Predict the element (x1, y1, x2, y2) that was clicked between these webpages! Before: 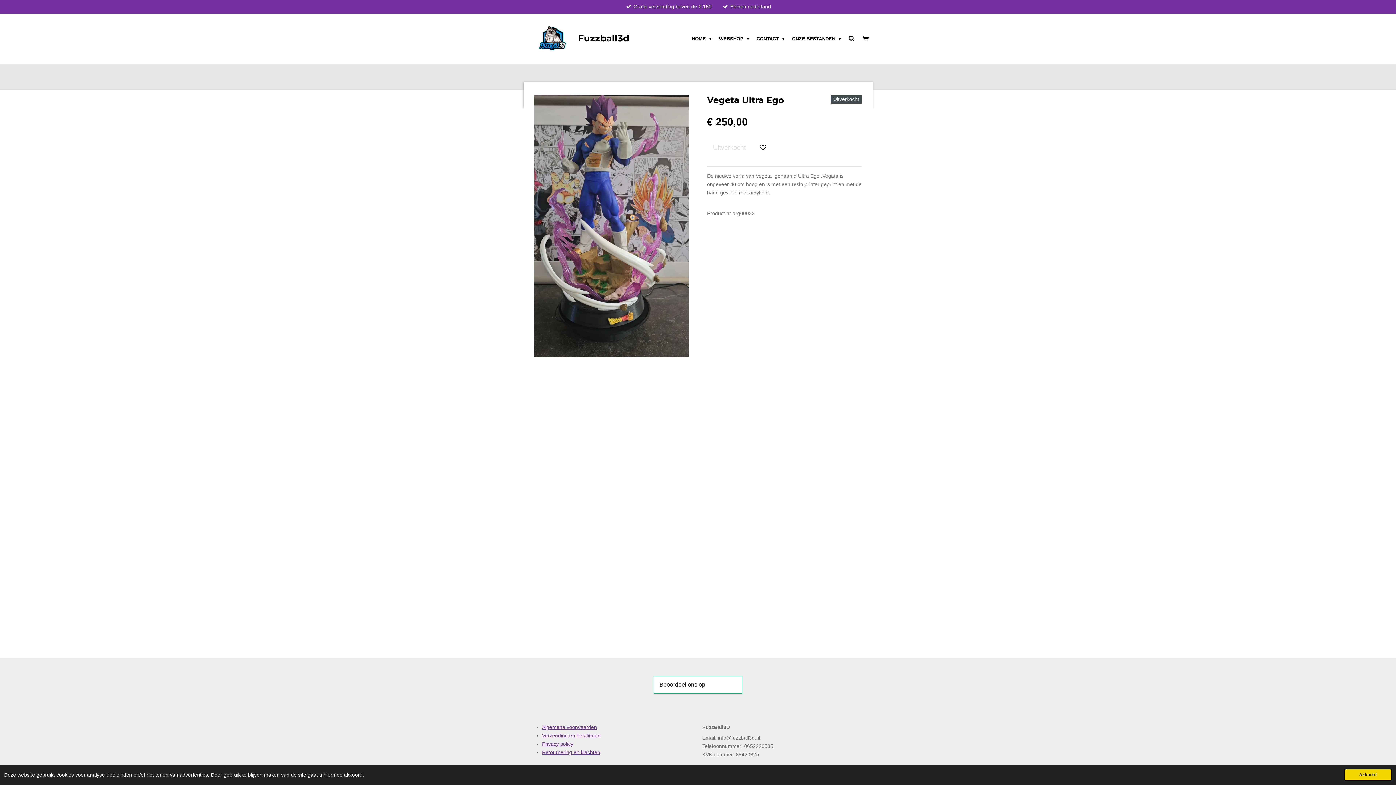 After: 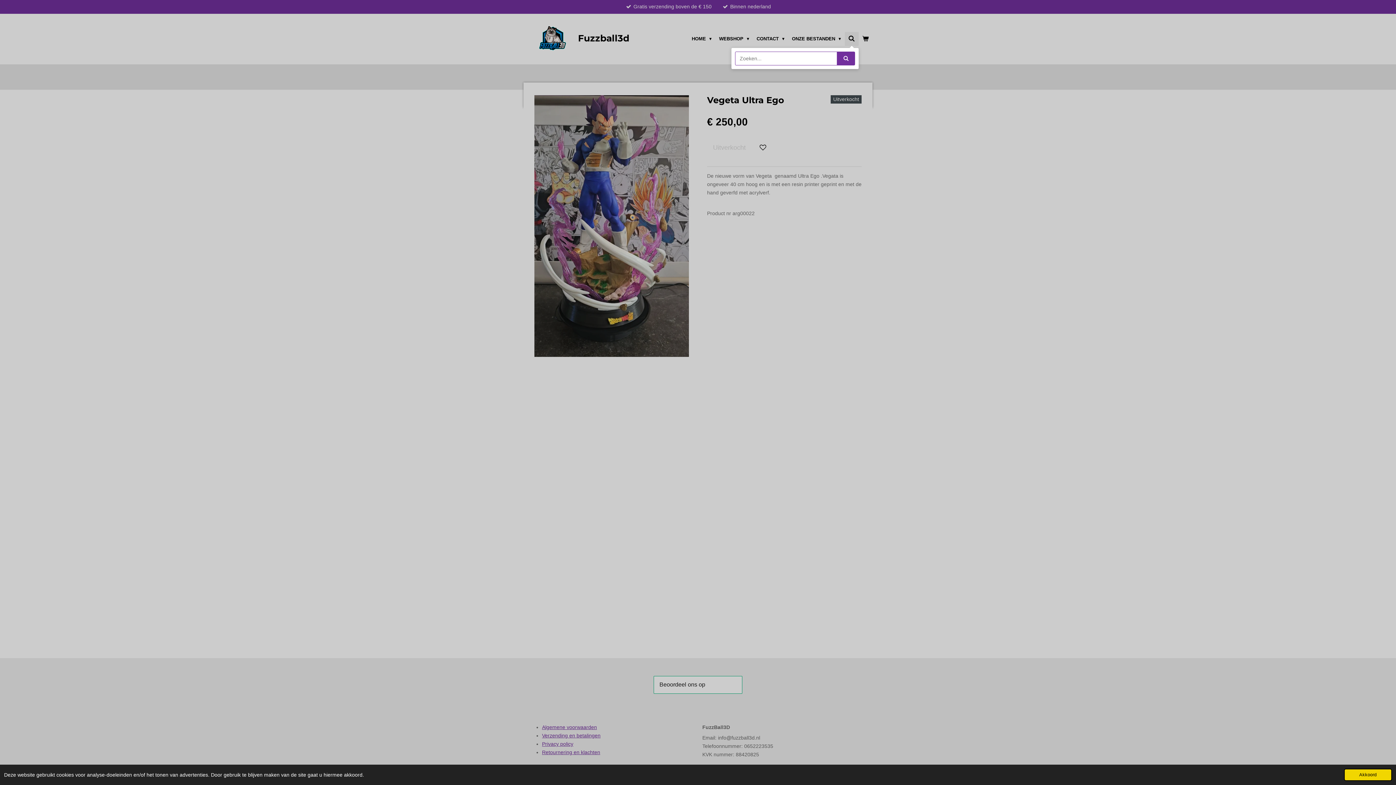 Action: bbox: (844, 32, 858, 45)